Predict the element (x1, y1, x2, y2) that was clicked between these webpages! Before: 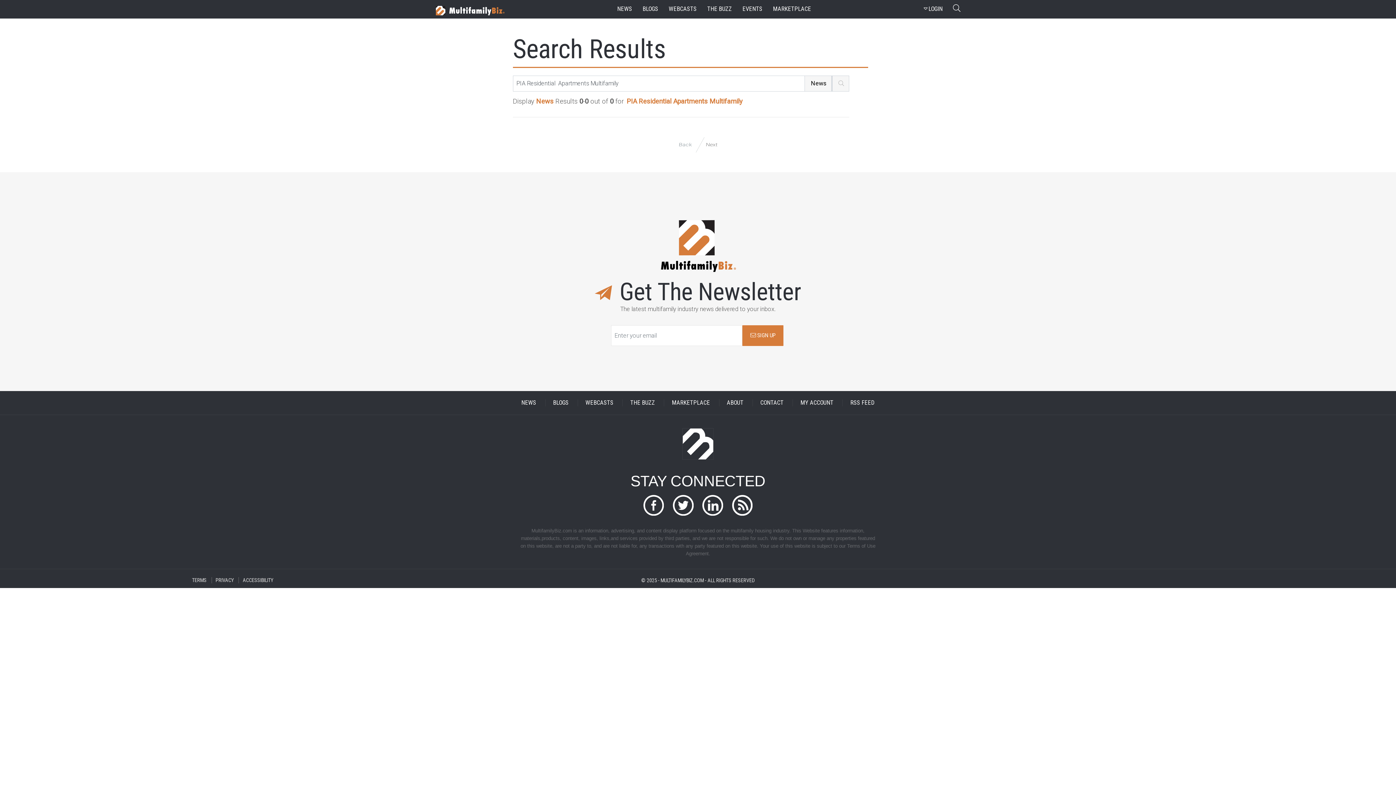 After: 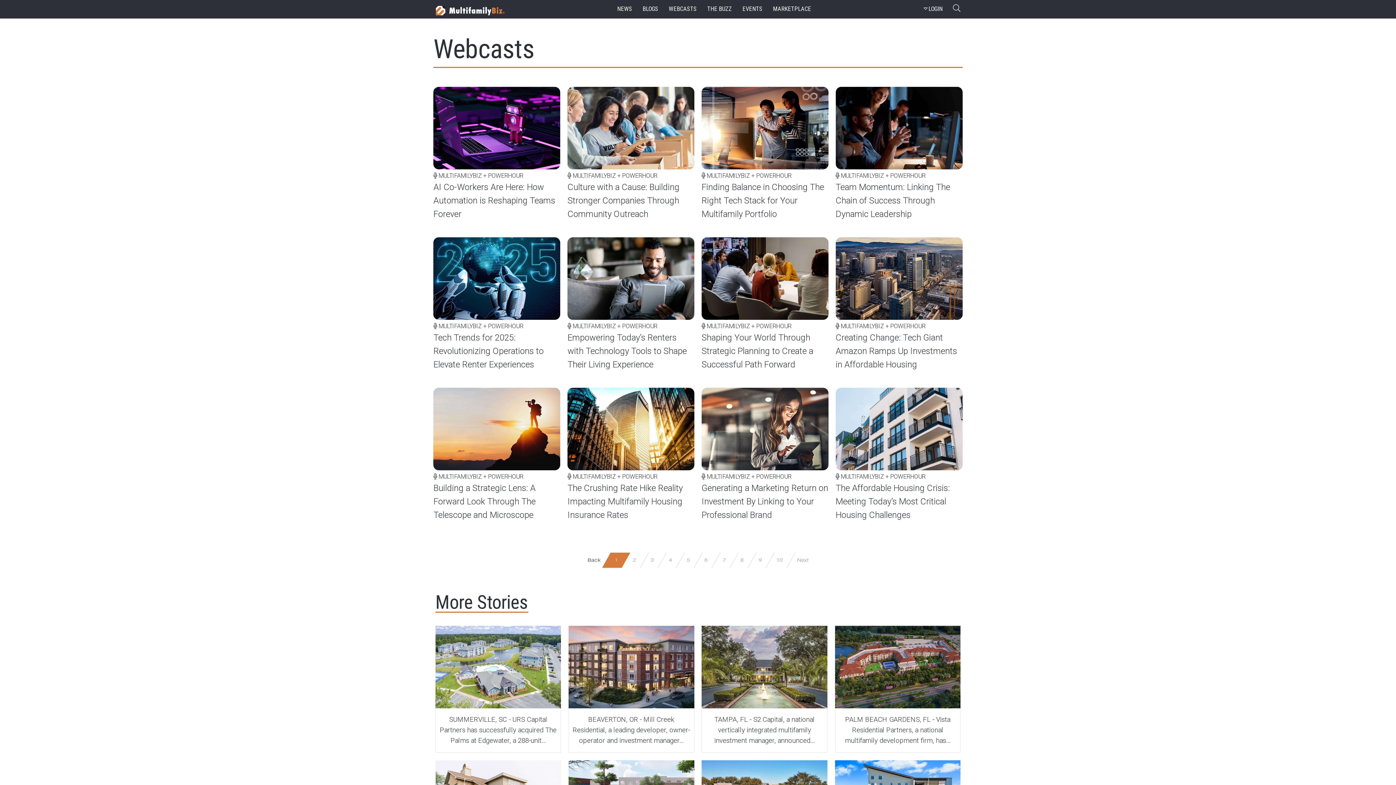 Action: bbox: (578, 395, 621, 410) label: WEBCASTS